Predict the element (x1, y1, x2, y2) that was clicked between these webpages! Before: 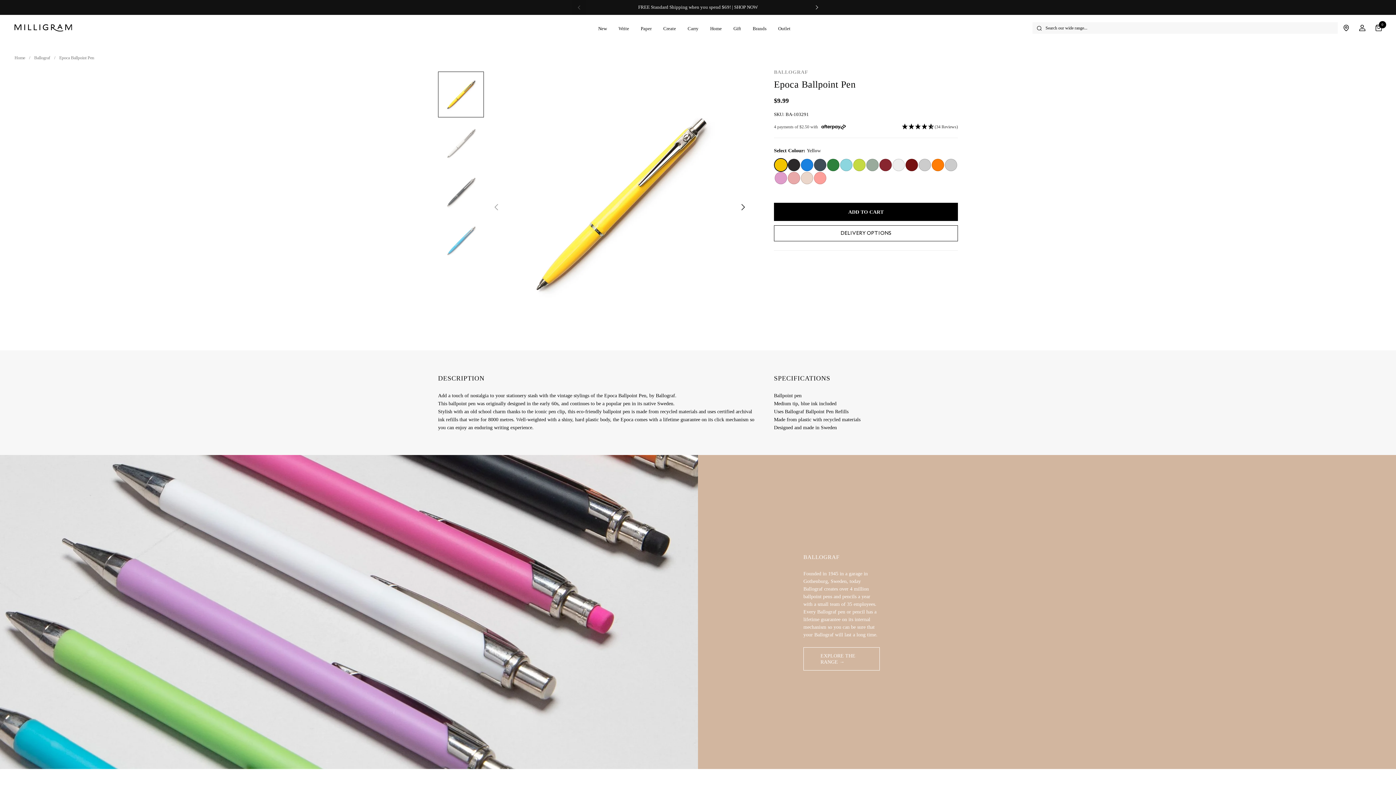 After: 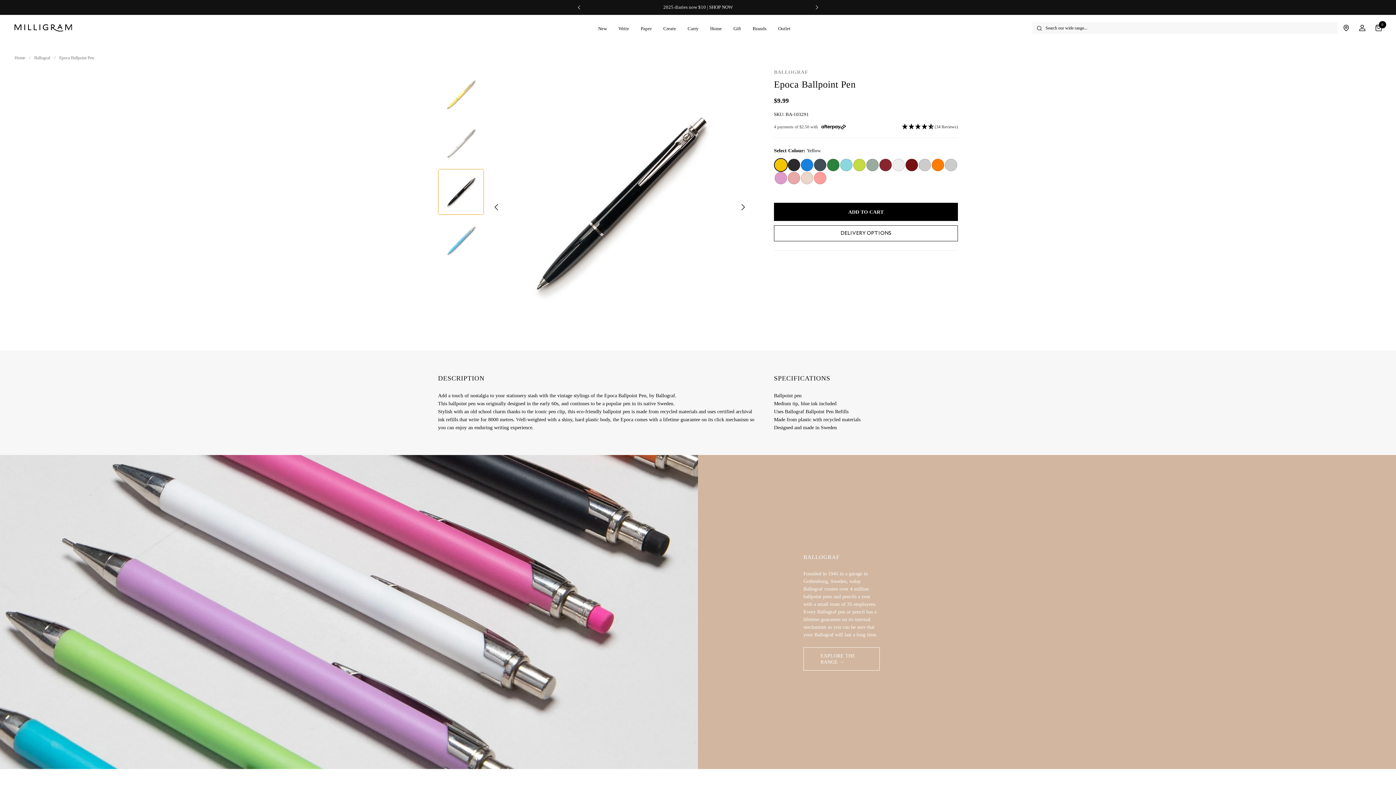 Action: bbox: (438, 169, 484, 214)